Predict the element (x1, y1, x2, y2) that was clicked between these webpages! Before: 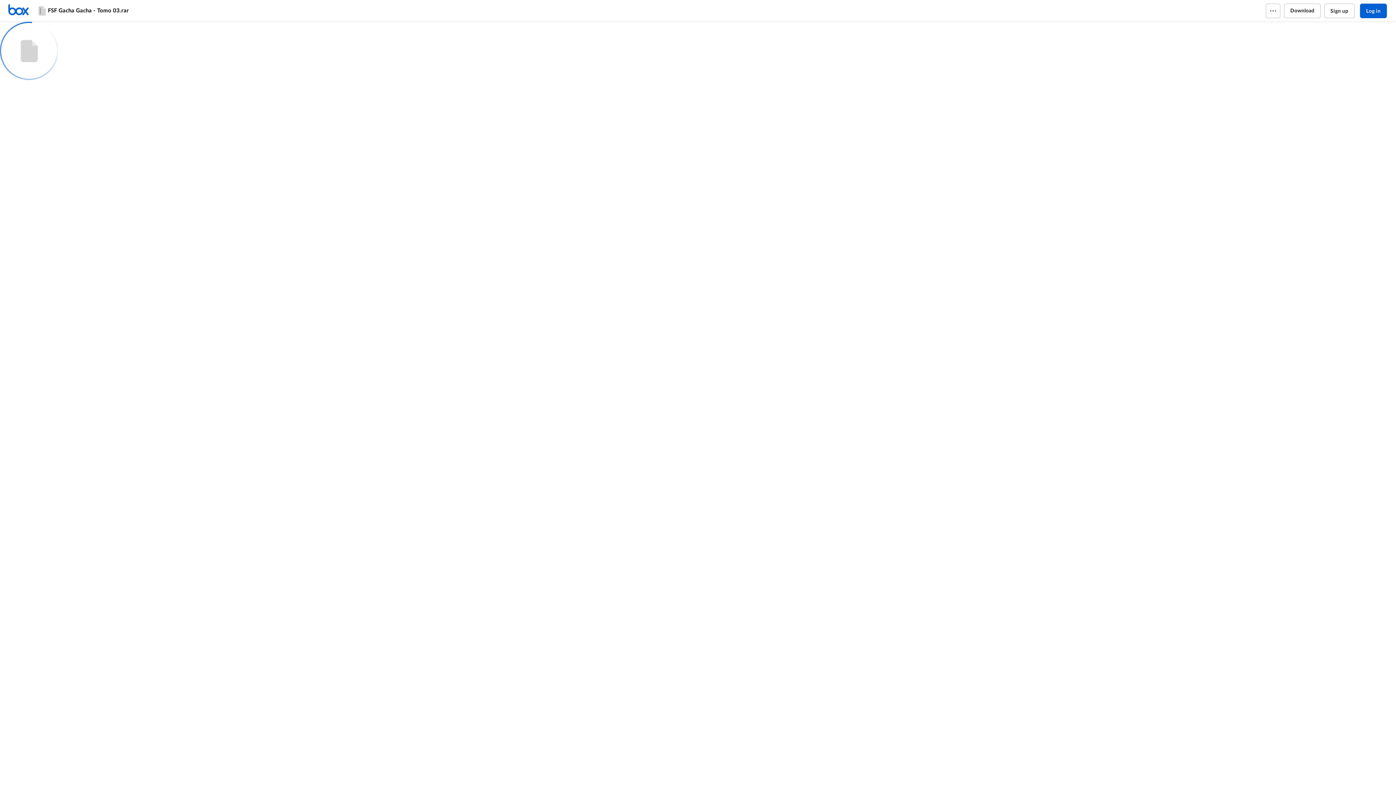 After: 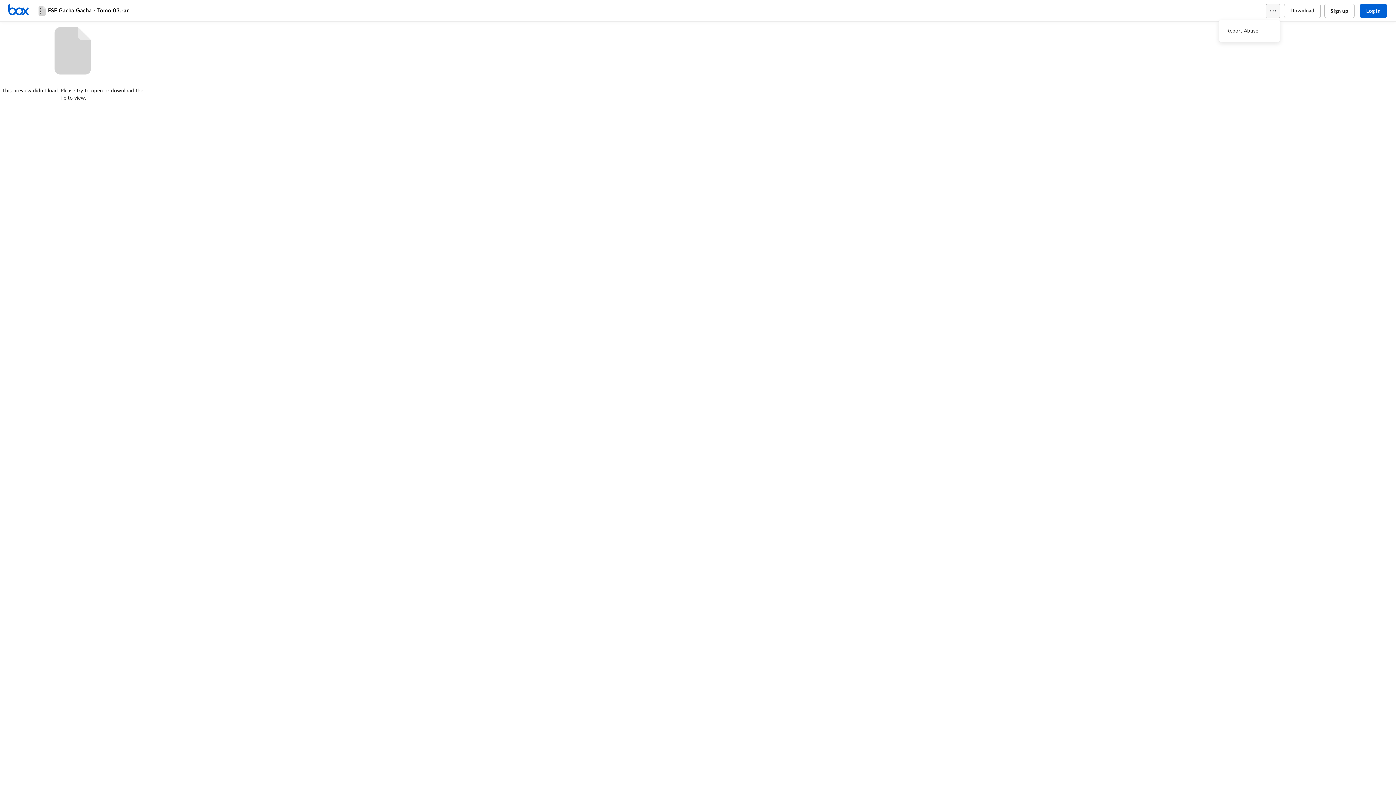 Action: bbox: (1266, 3, 1280, 18)